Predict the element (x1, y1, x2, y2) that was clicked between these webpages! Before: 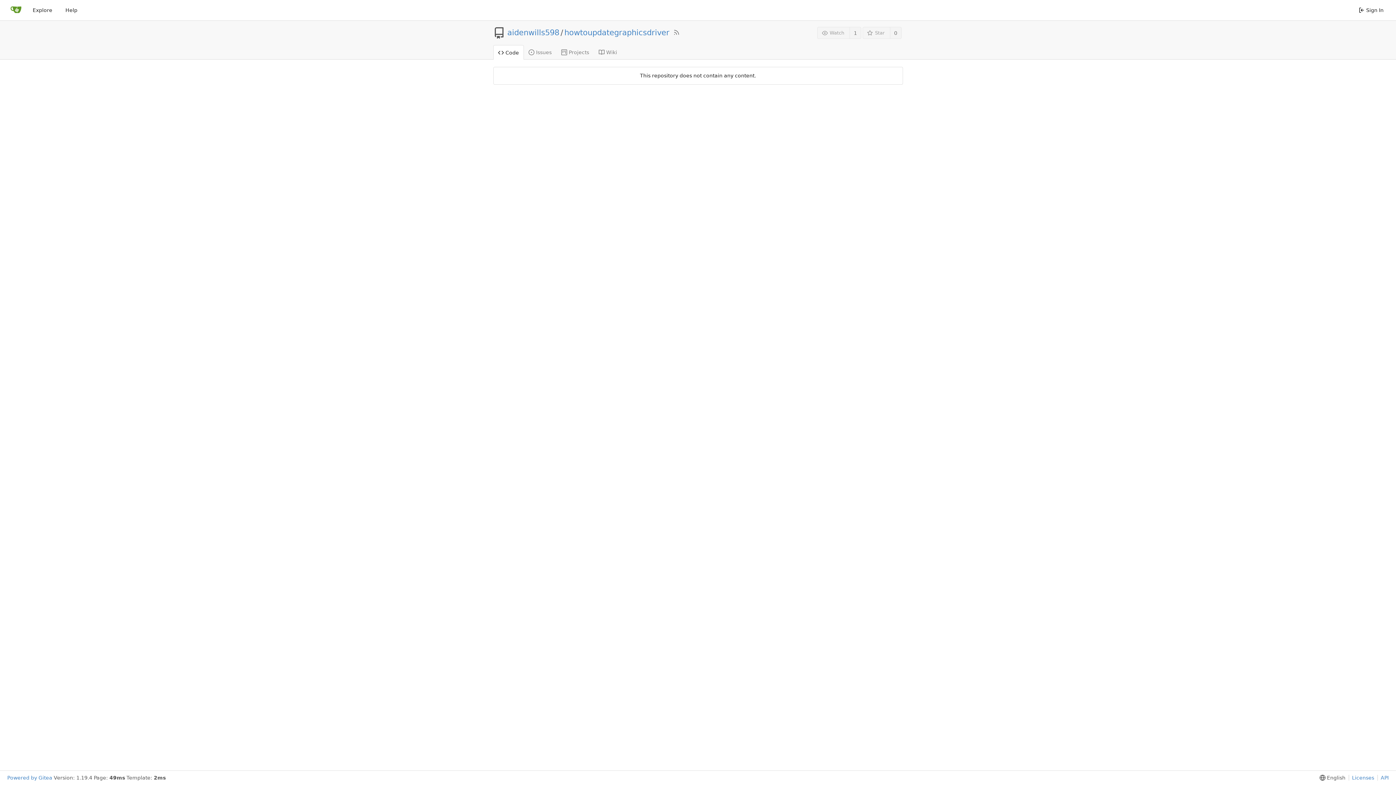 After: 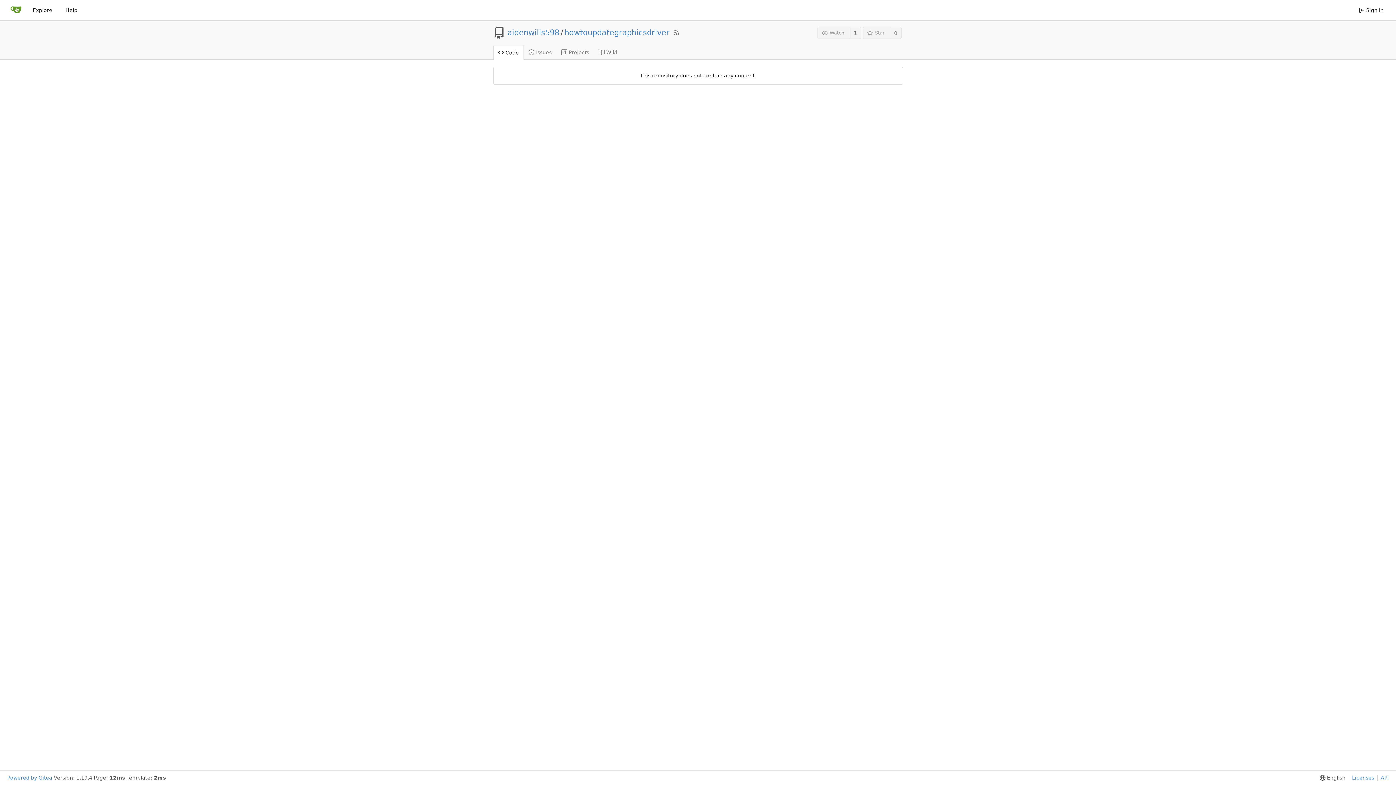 Action: label: howtoupdategraphicsdriver bbox: (564, 29, 669, 36)